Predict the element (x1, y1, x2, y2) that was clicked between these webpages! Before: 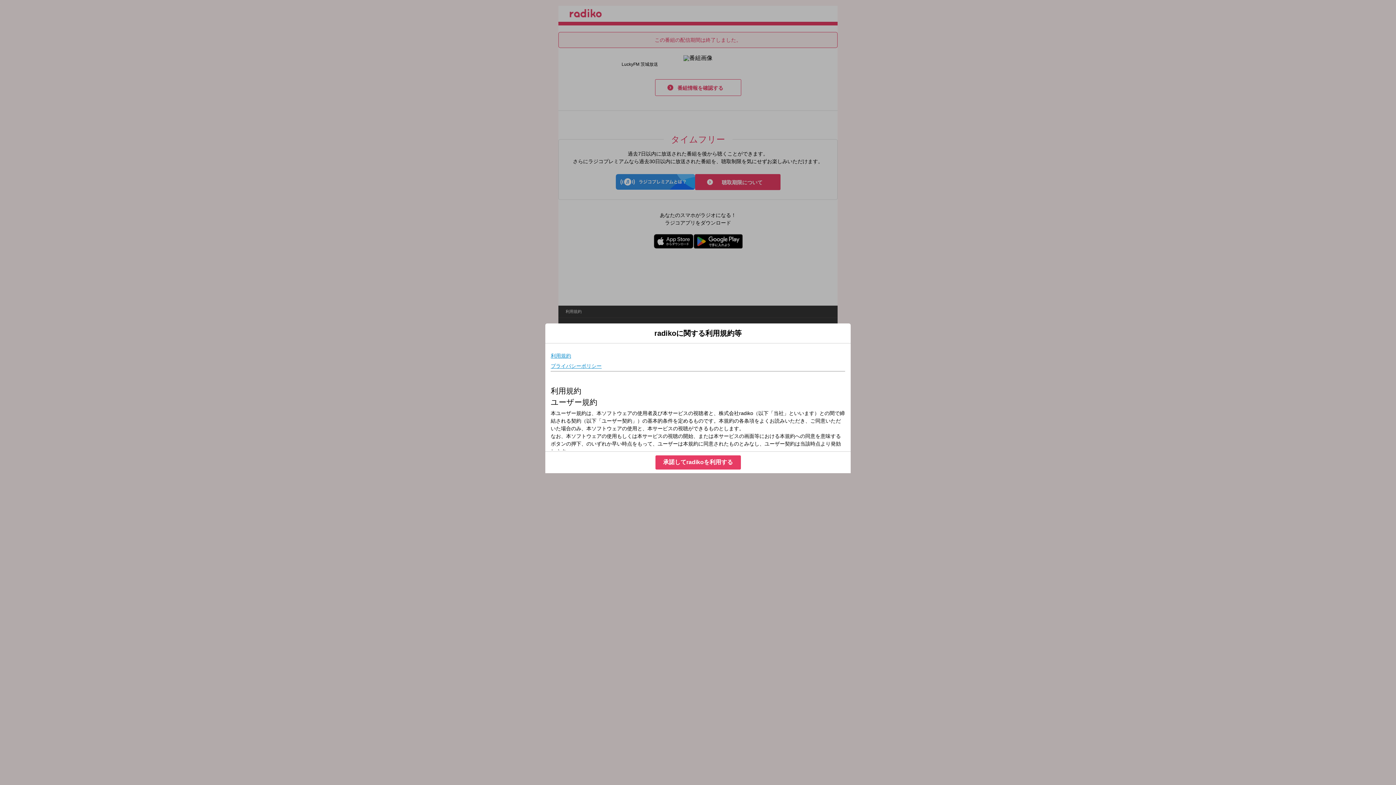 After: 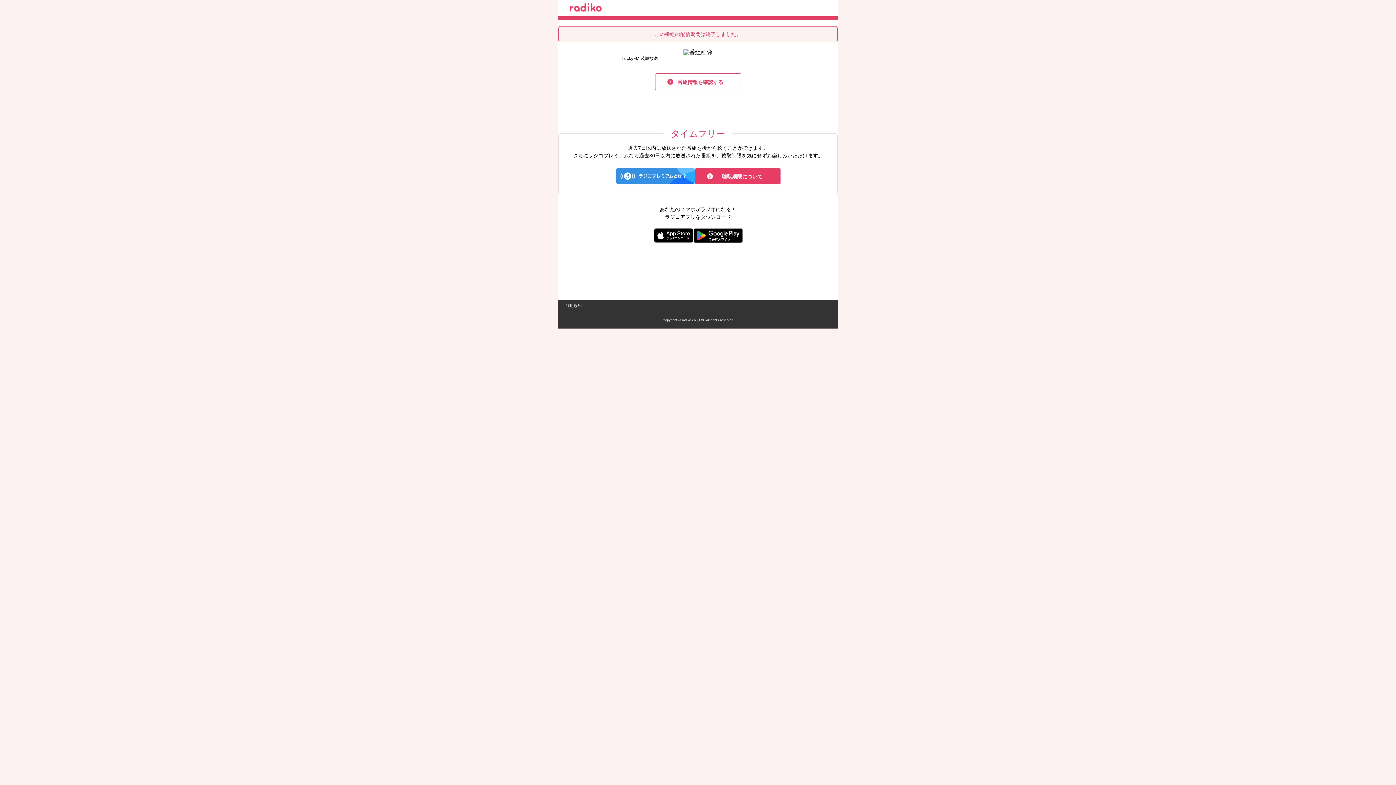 Action: bbox: (655, 455, 740, 469) label: 承諾してradikoを利用する